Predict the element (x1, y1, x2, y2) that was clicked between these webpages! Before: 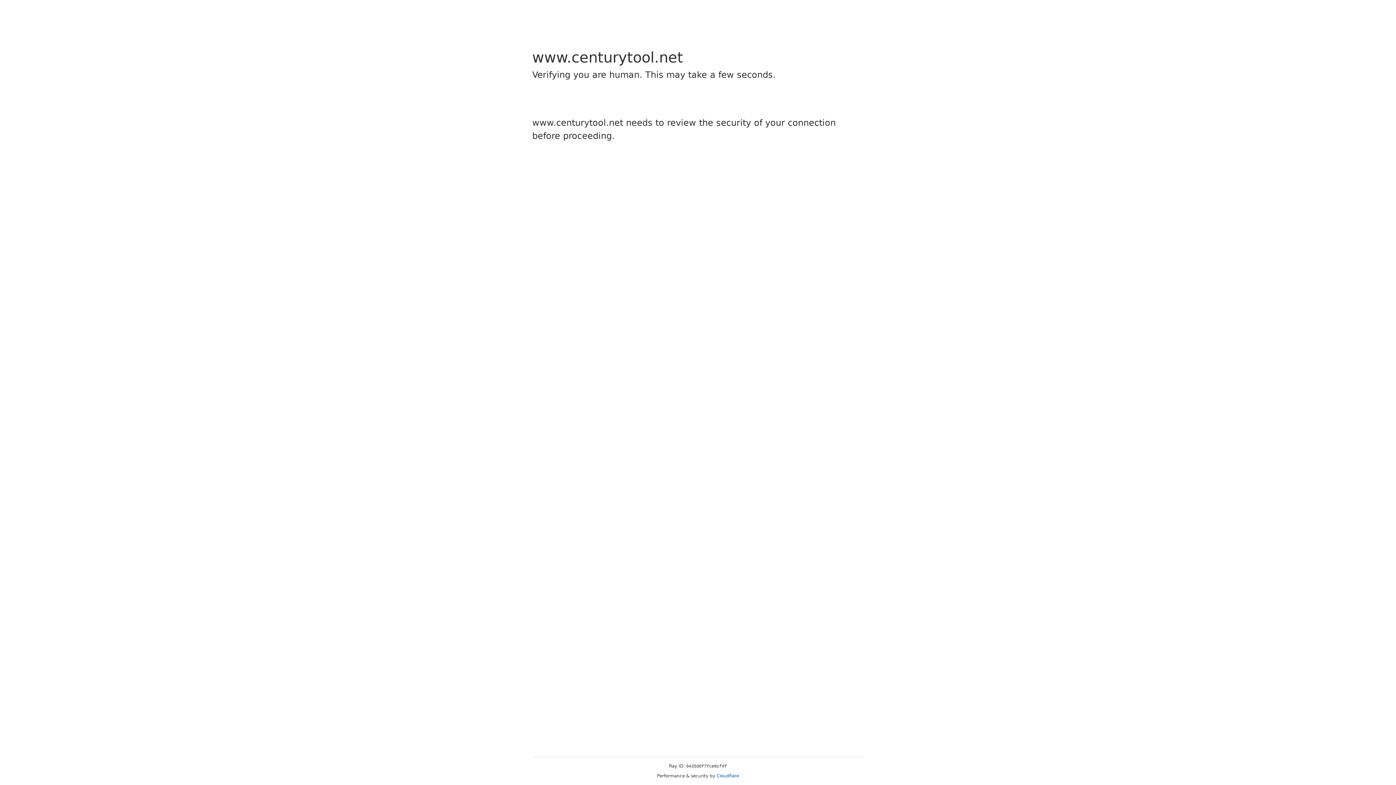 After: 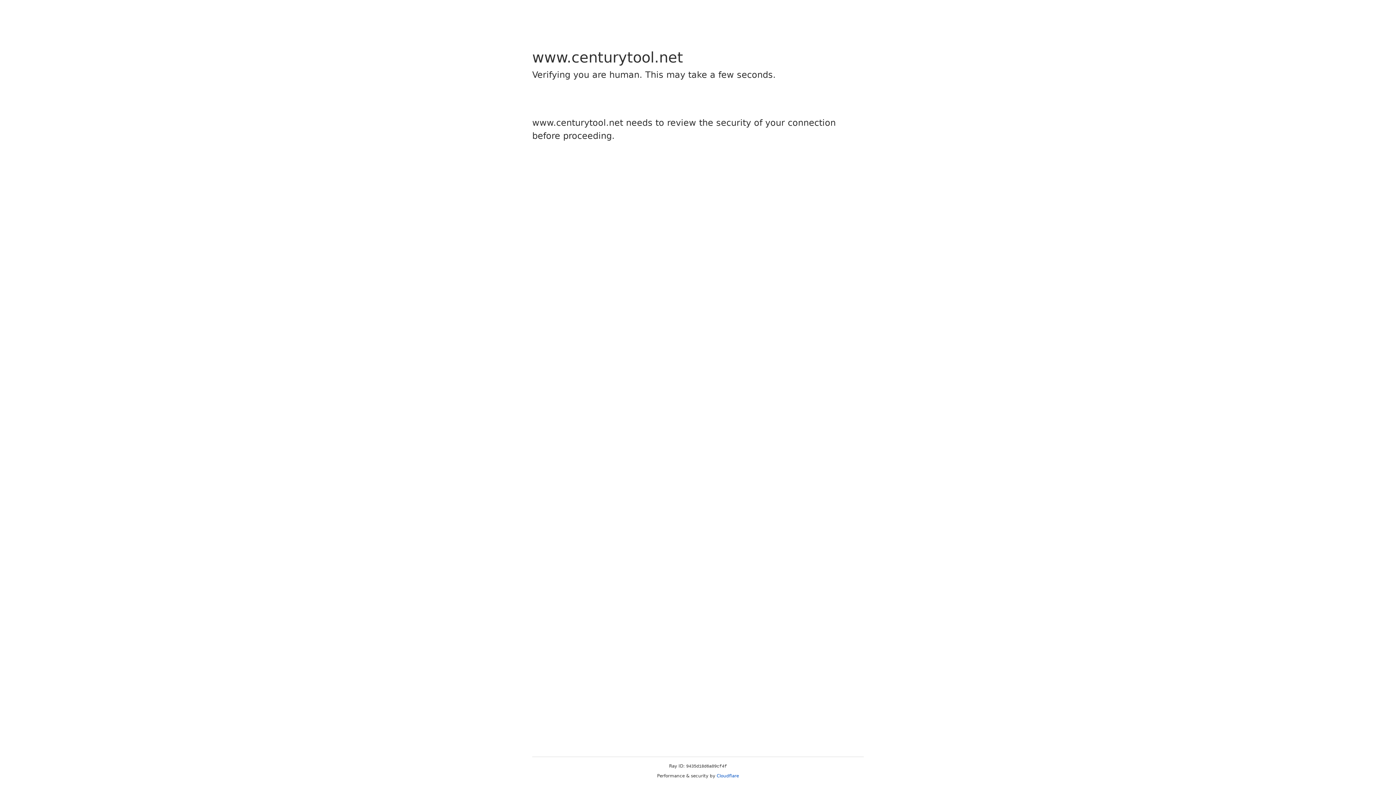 Action: label: Cloudflare bbox: (716, 773, 739, 778)